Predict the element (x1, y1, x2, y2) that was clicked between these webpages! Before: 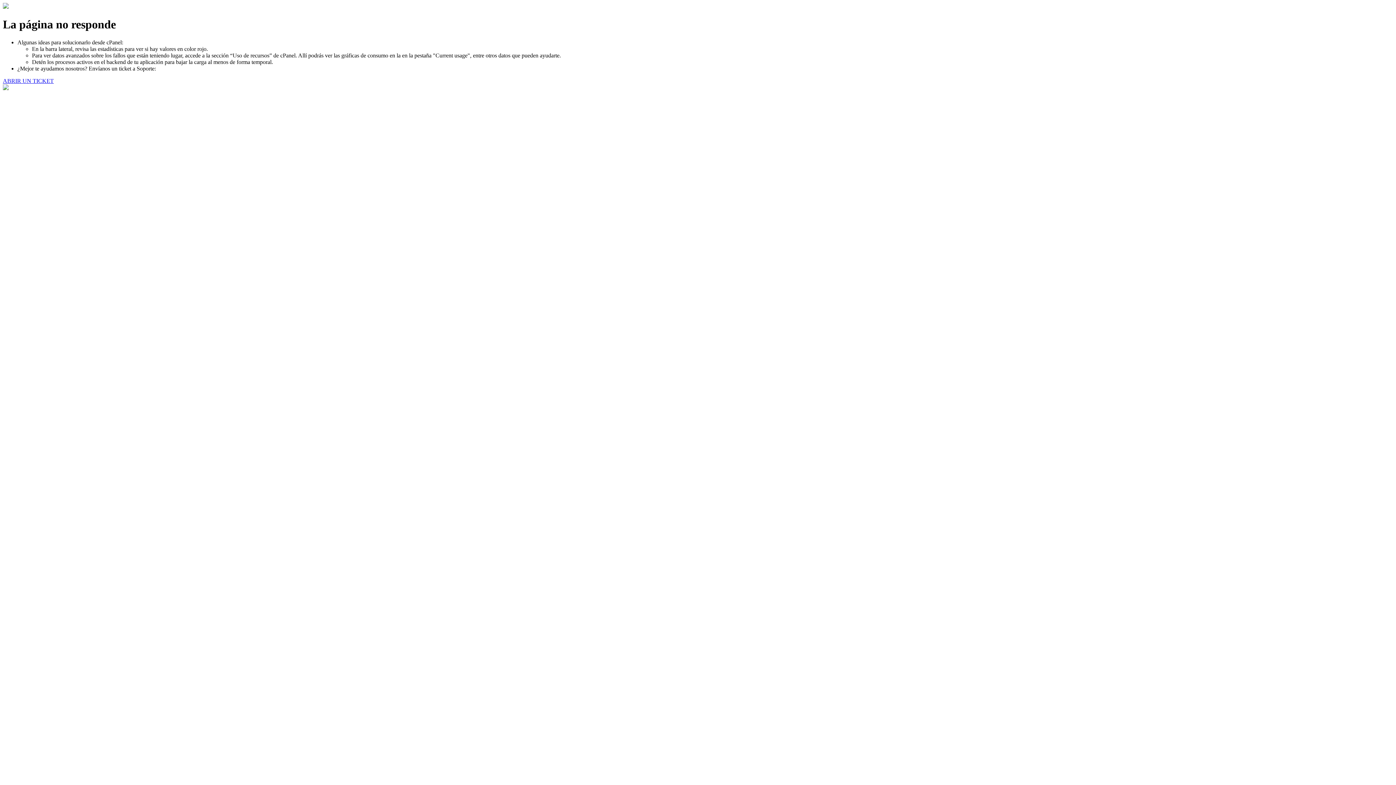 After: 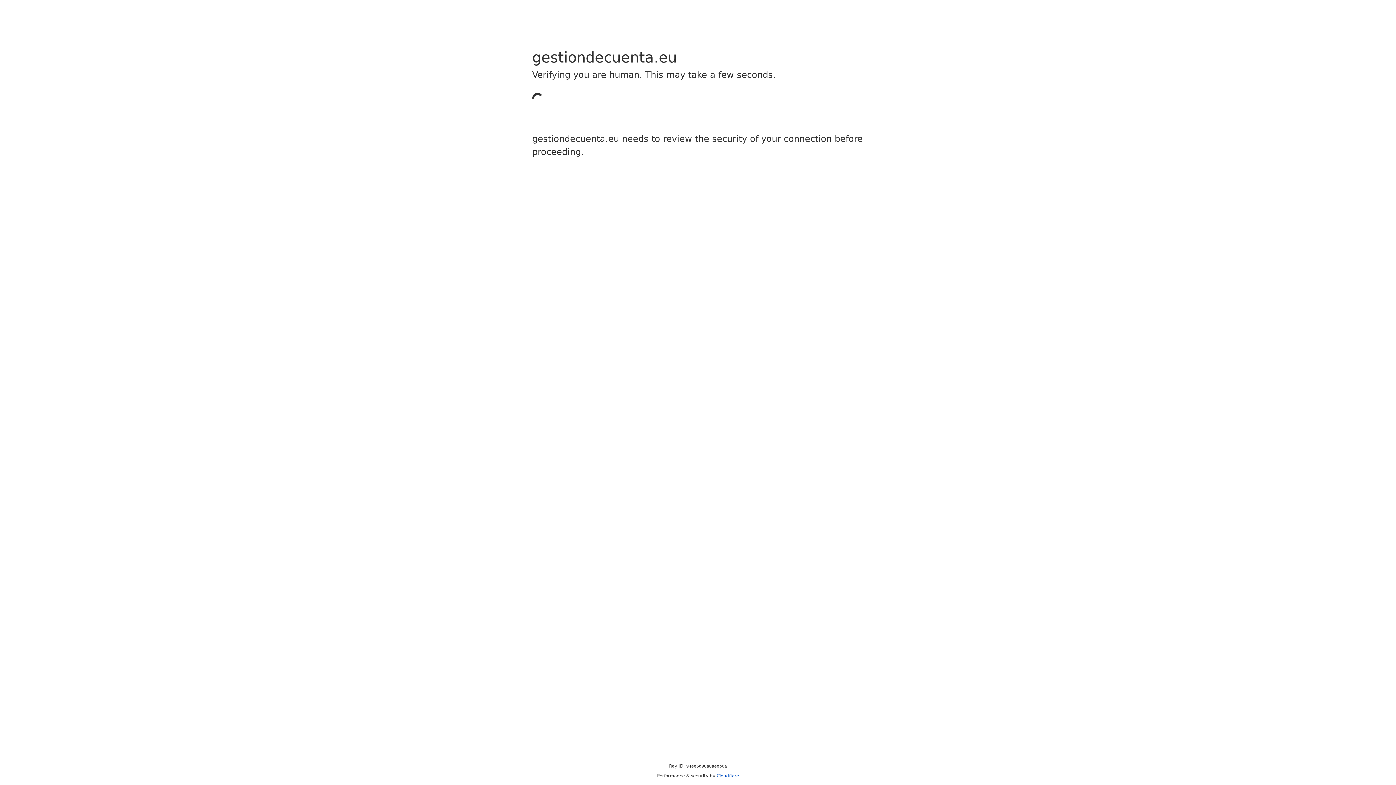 Action: label: ABRIR UN TICKET bbox: (2, 77, 53, 83)